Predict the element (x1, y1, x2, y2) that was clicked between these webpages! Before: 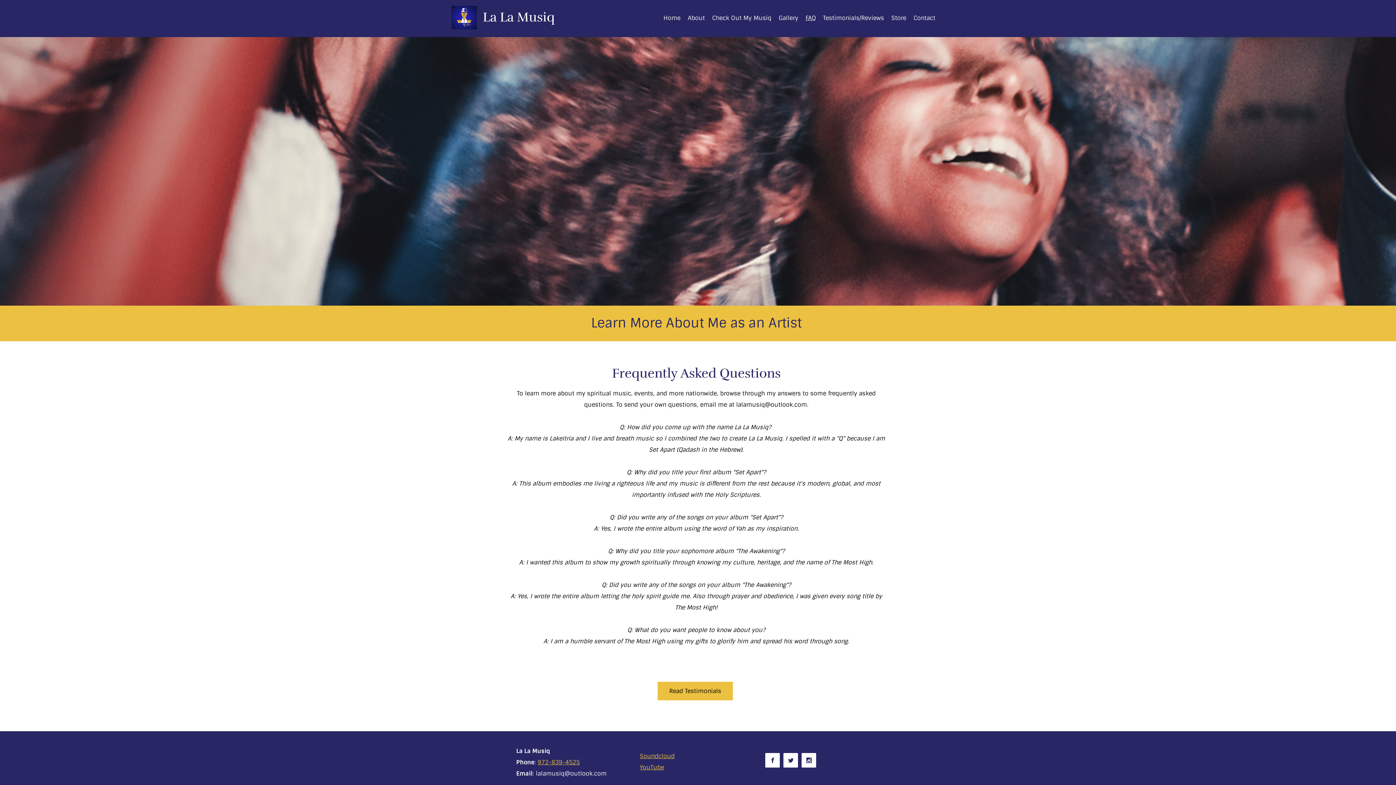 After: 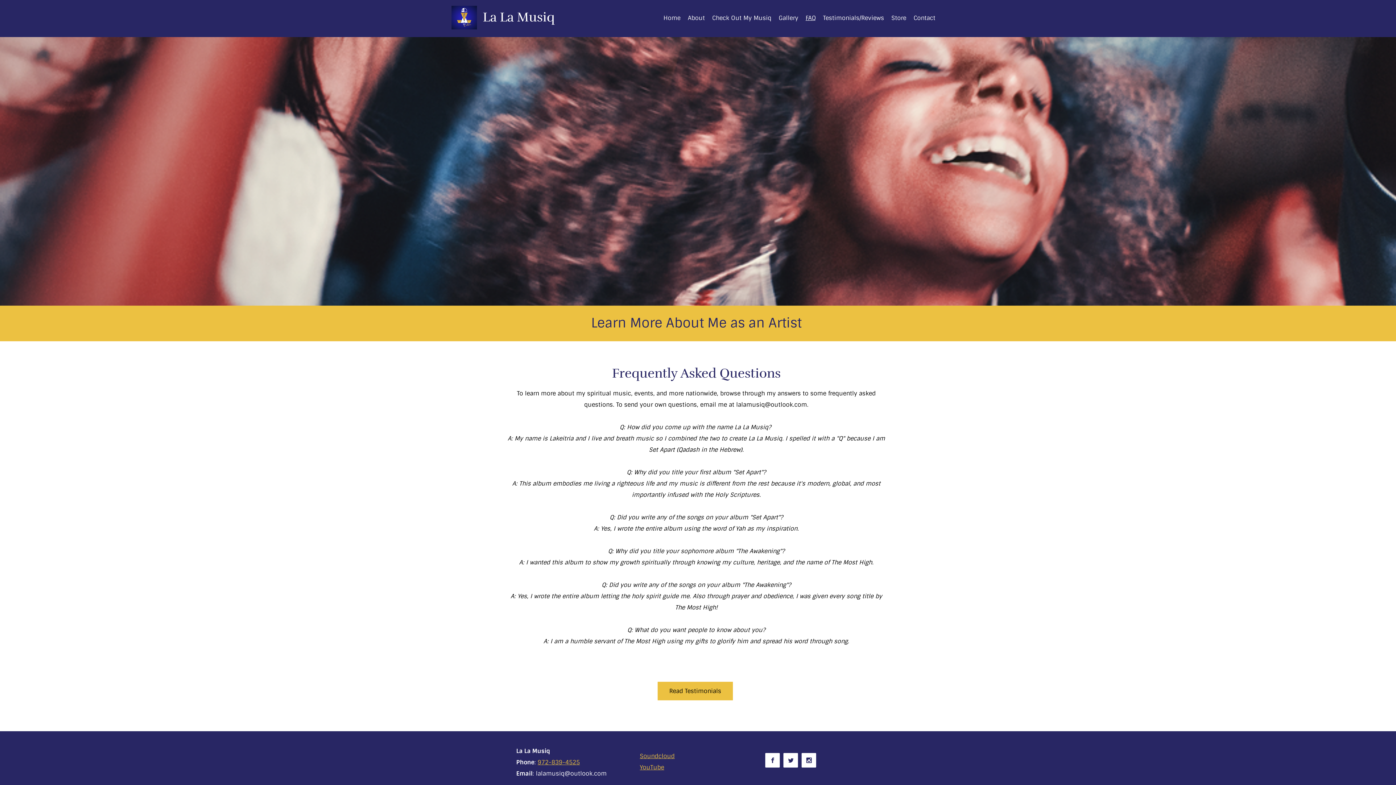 Action: label: FAQ bbox: (802, 11, 819, 25)